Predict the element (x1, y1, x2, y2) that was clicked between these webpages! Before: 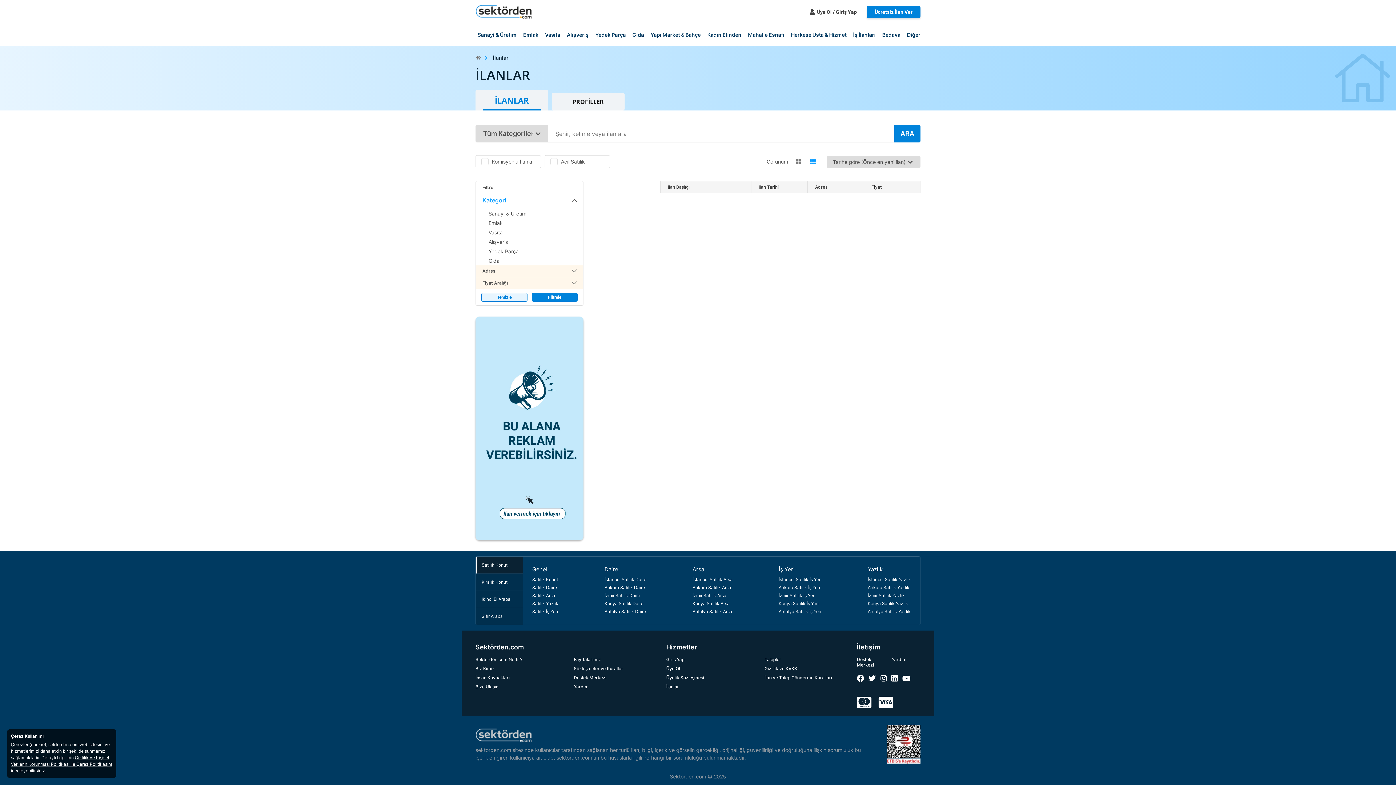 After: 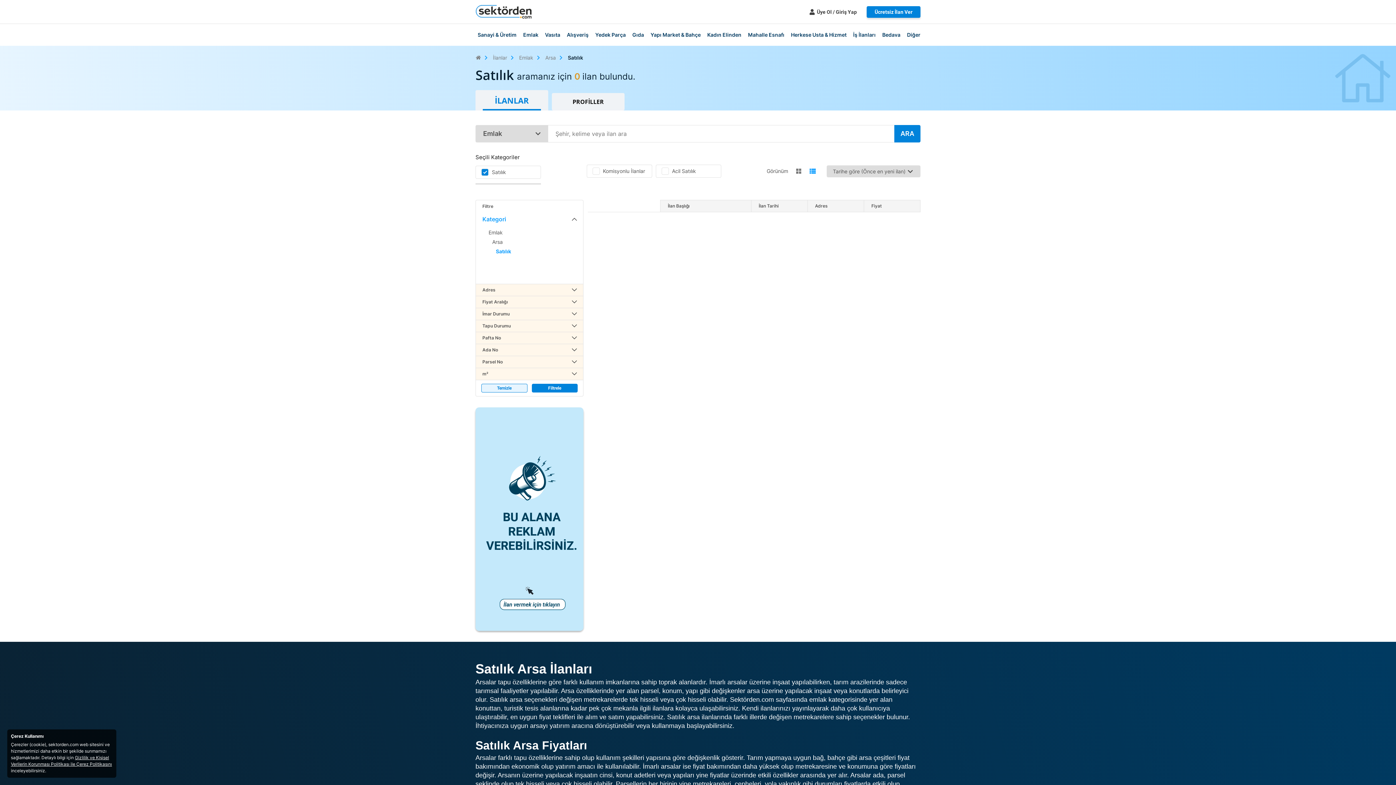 Action: label: Satılık Arsa bbox: (532, 593, 604, 598)